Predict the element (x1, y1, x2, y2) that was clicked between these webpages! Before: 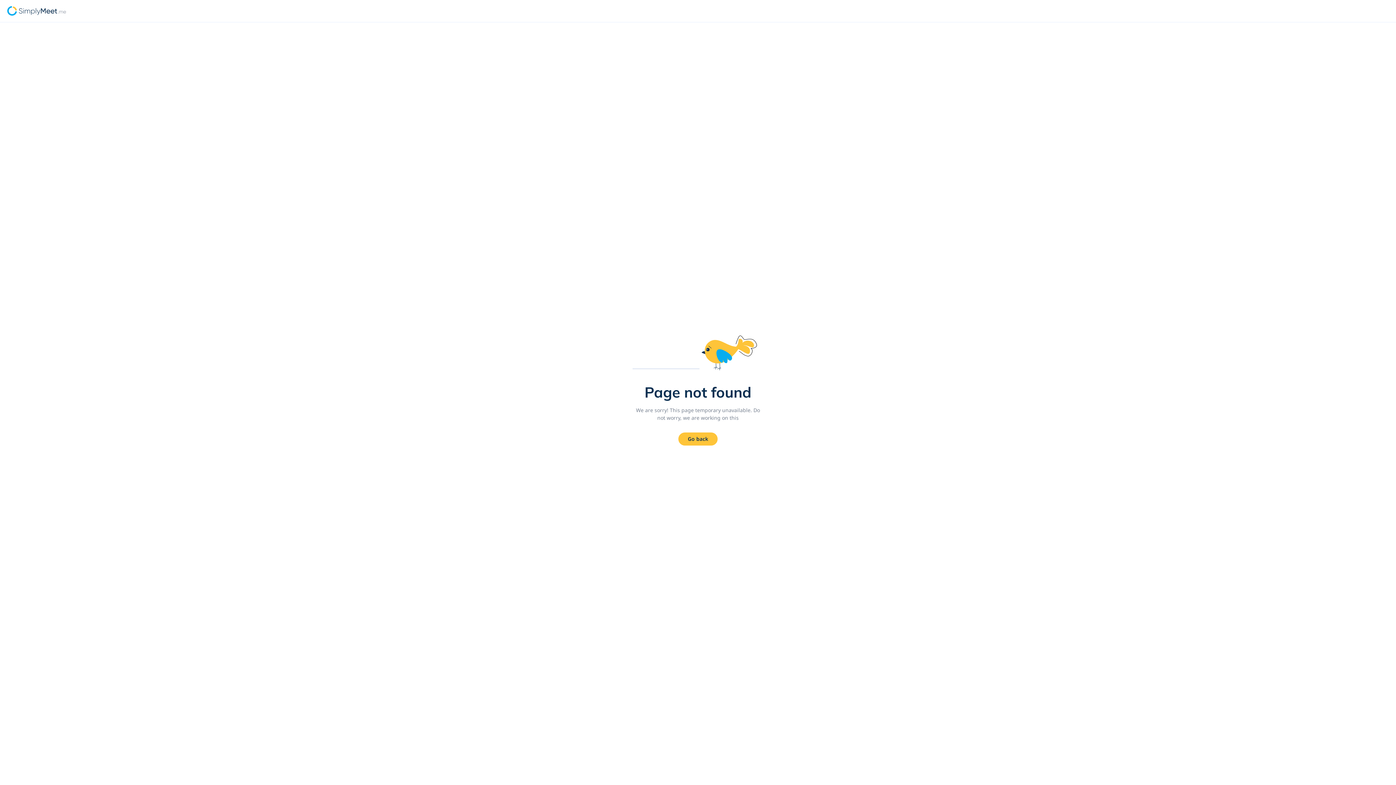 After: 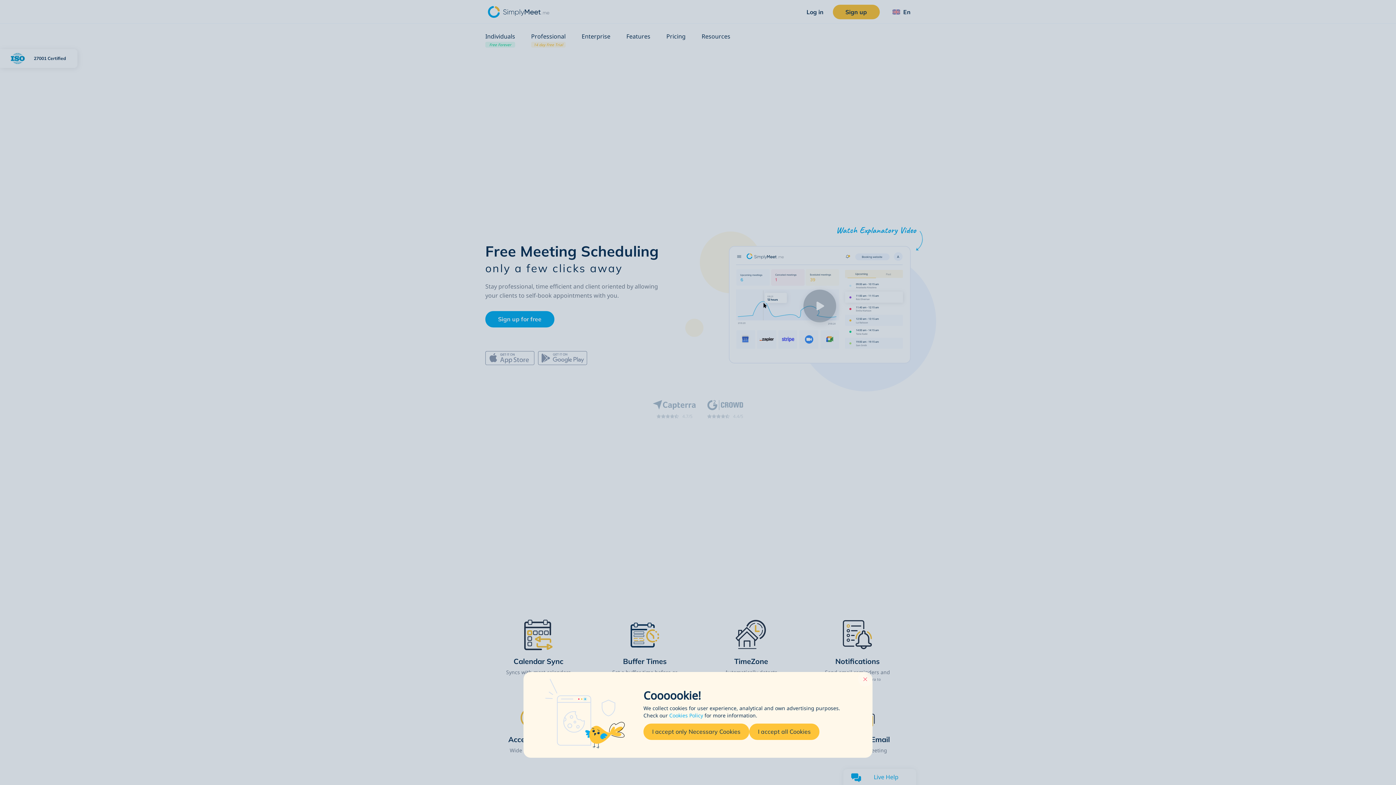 Action: bbox: (678, 432, 717, 445) label: Go back